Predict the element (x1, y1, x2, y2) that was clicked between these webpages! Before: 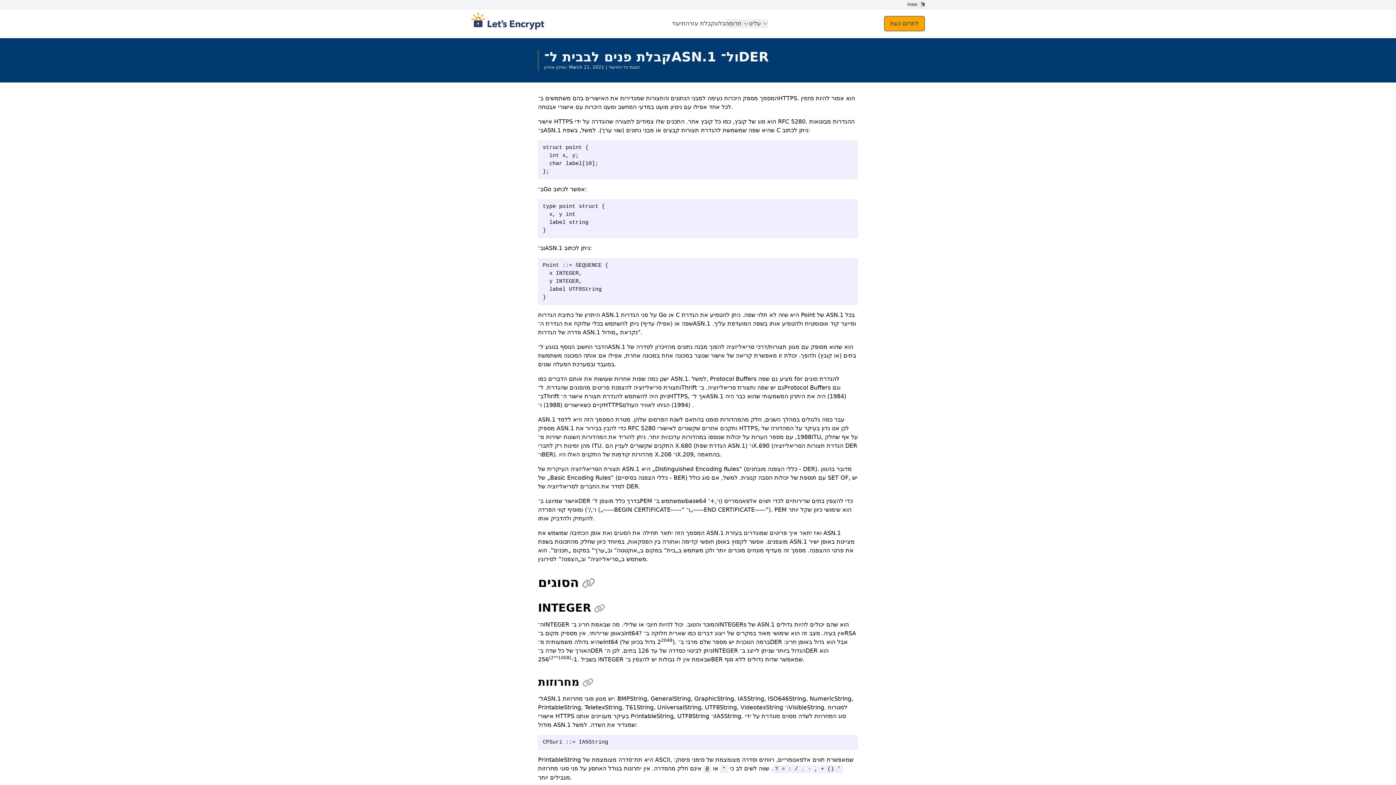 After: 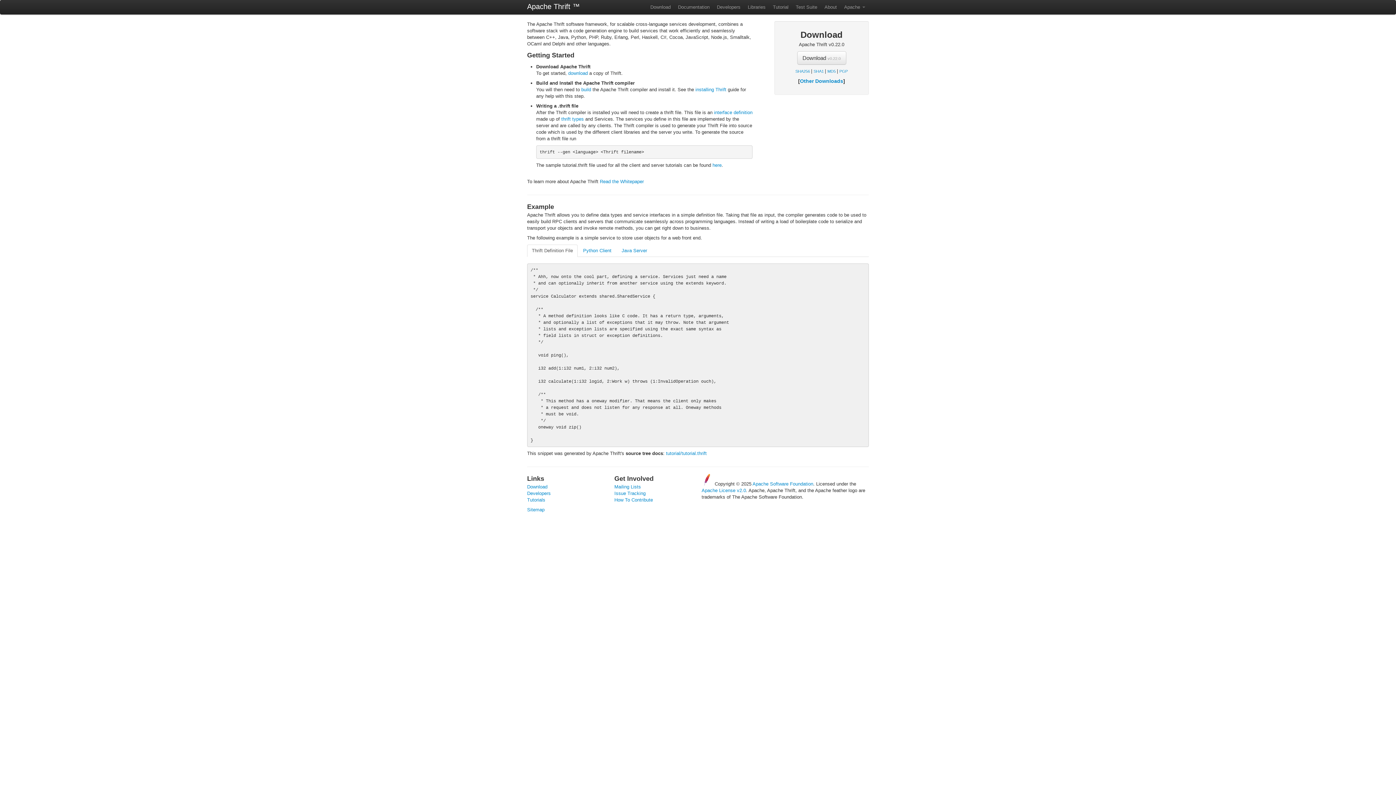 Action: bbox: (681, 384, 697, 391) label: Thrift